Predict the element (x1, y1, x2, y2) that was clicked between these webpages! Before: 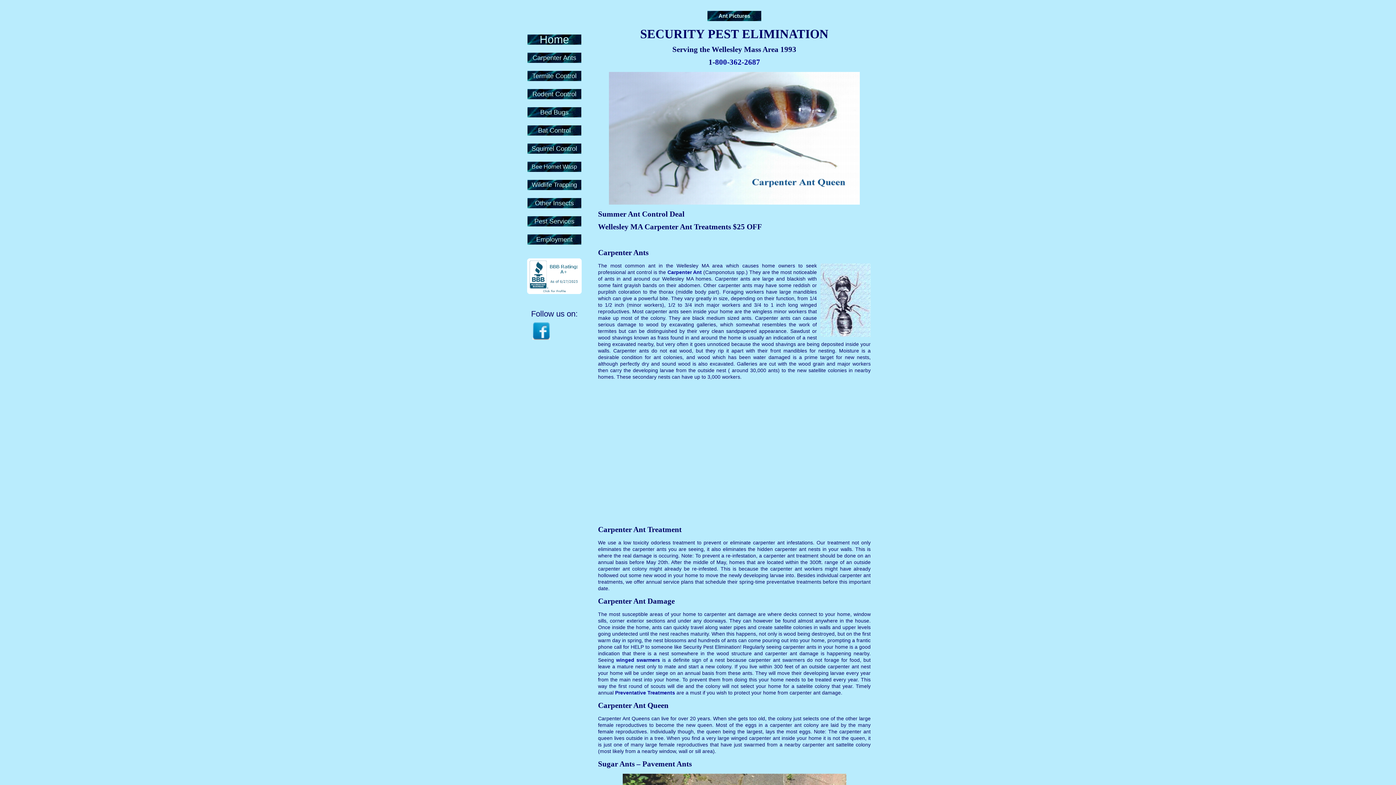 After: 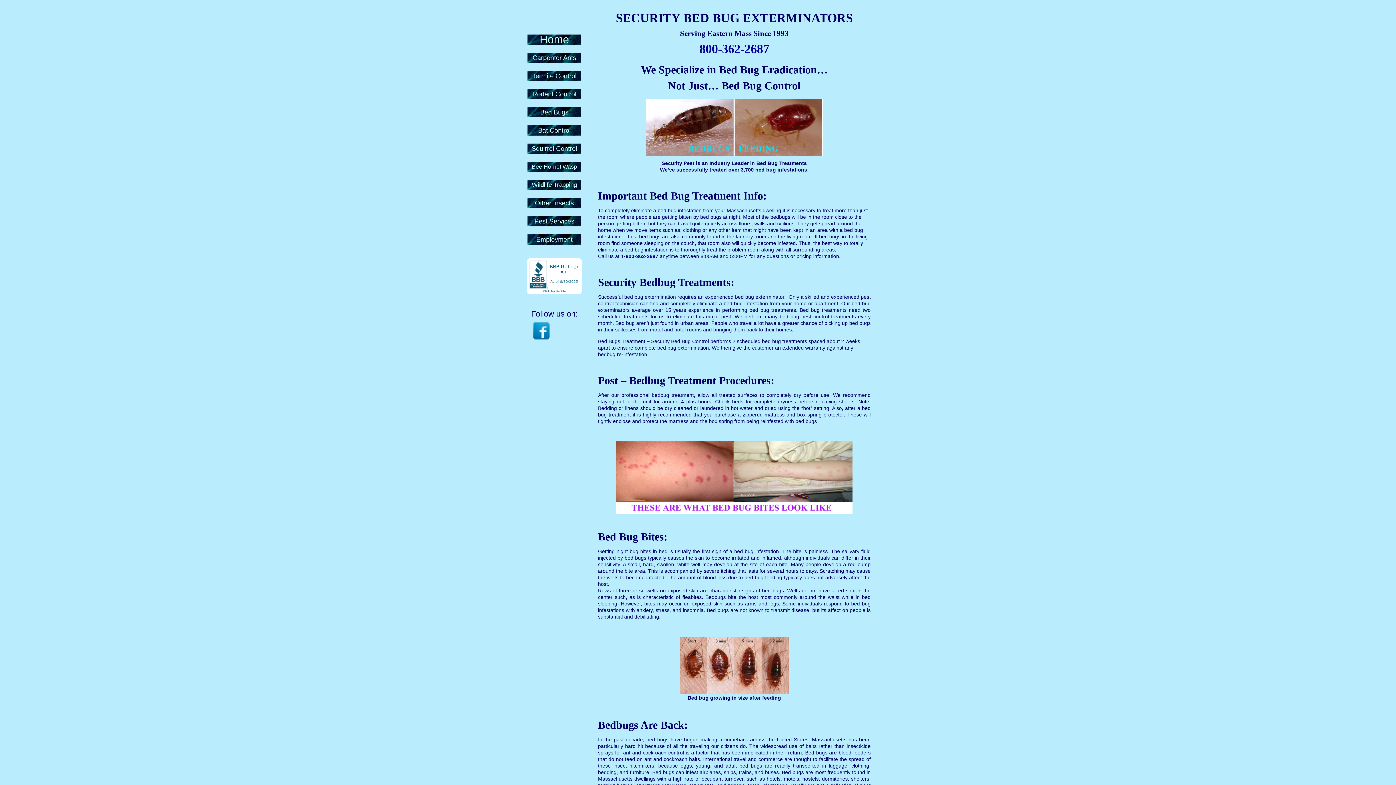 Action: label: Bed Bugs bbox: (540, 109, 568, 115)